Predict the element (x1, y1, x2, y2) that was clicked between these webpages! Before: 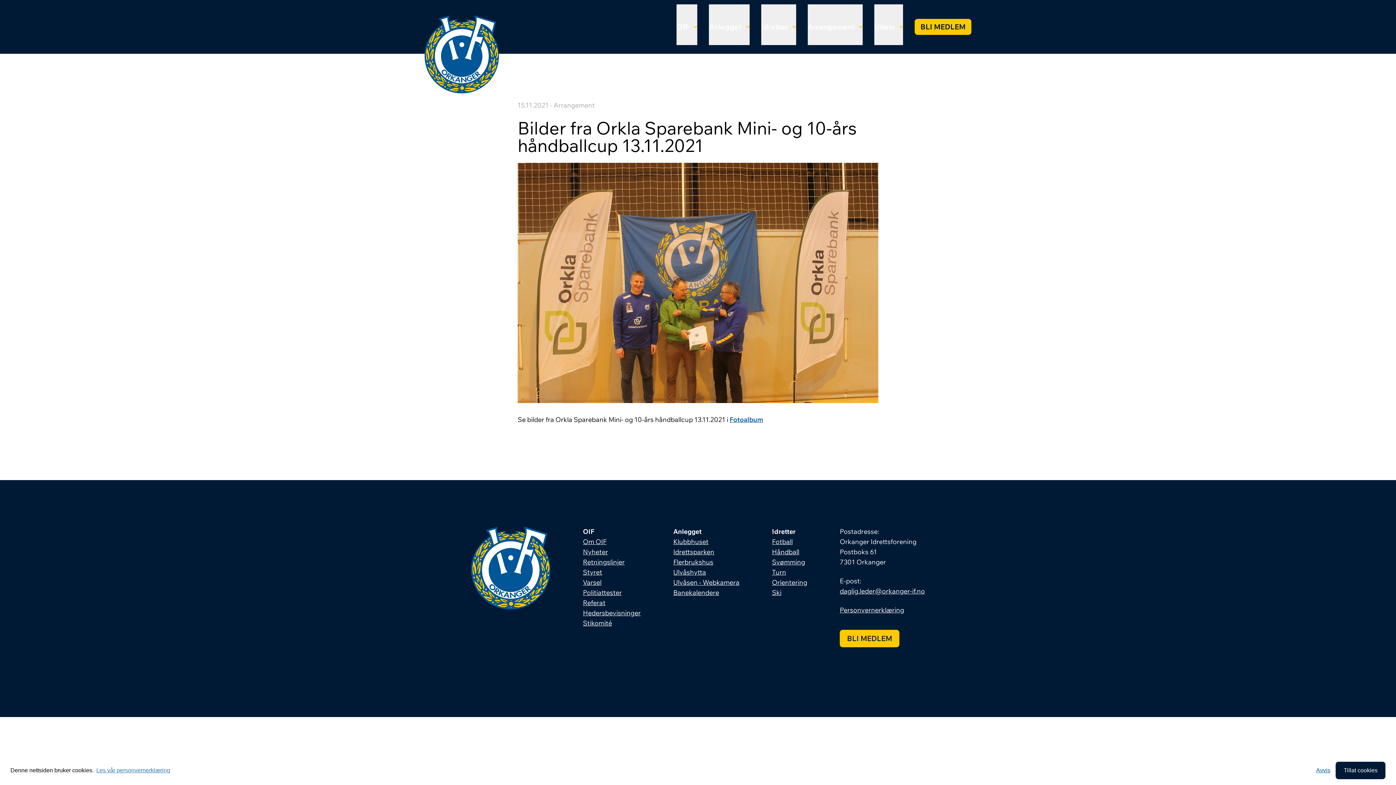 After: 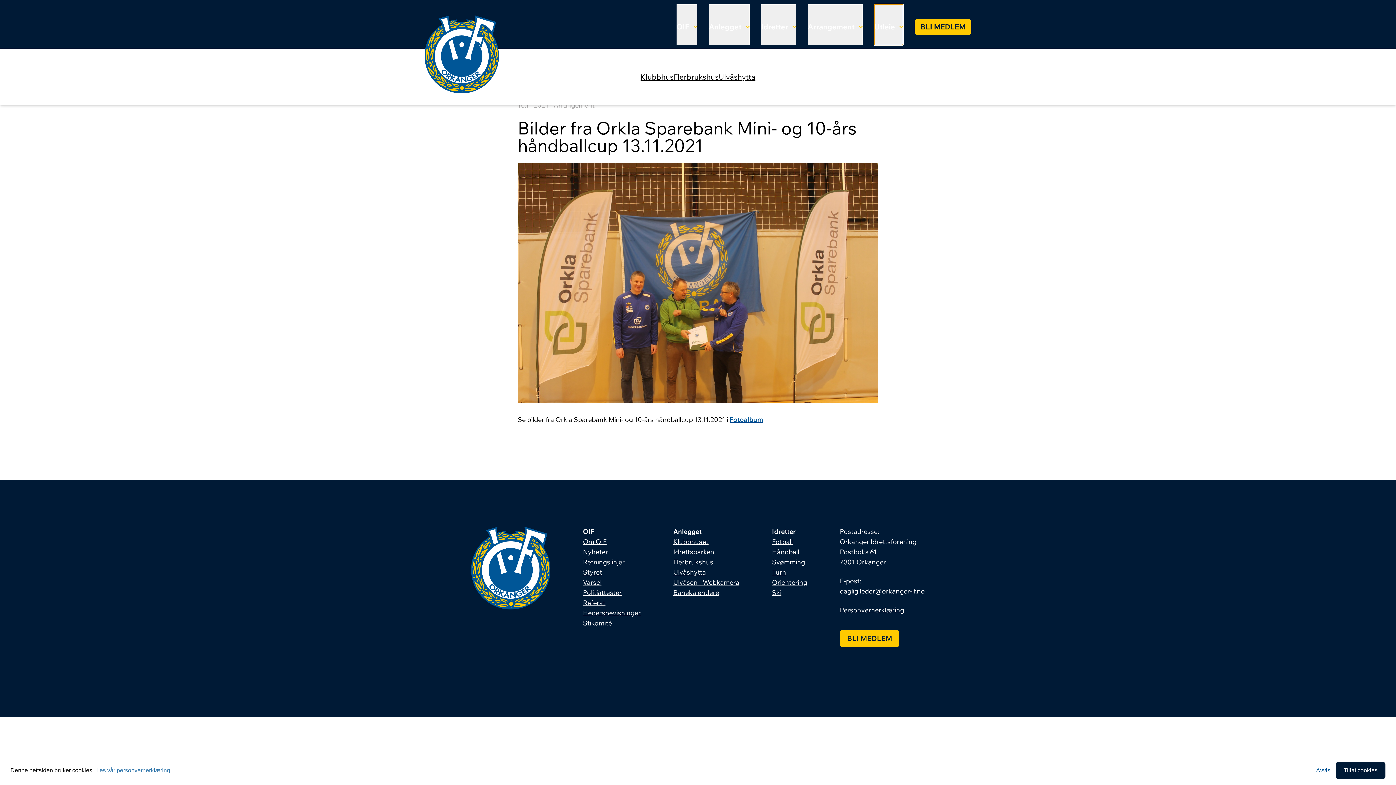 Action: bbox: (874, 4, 903, 45) label: Utleie